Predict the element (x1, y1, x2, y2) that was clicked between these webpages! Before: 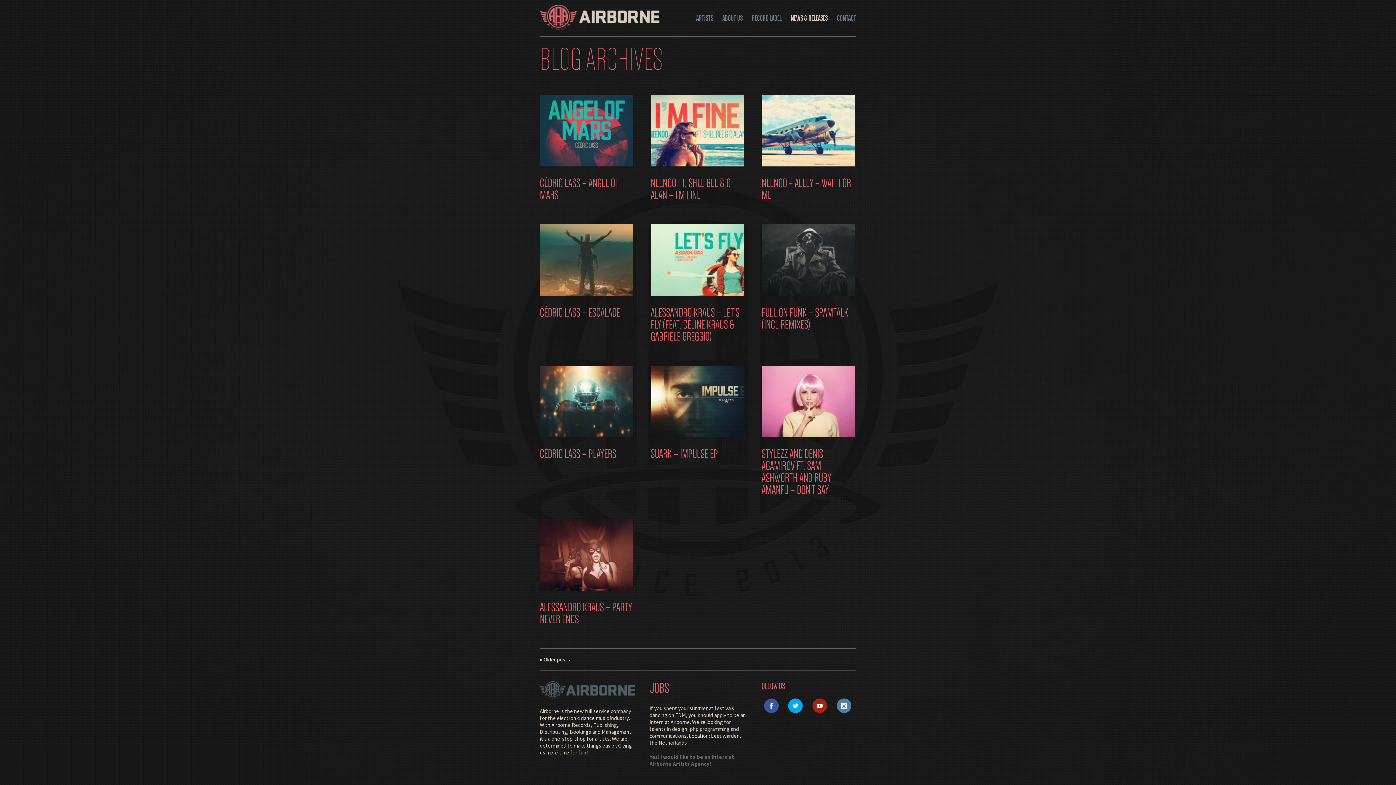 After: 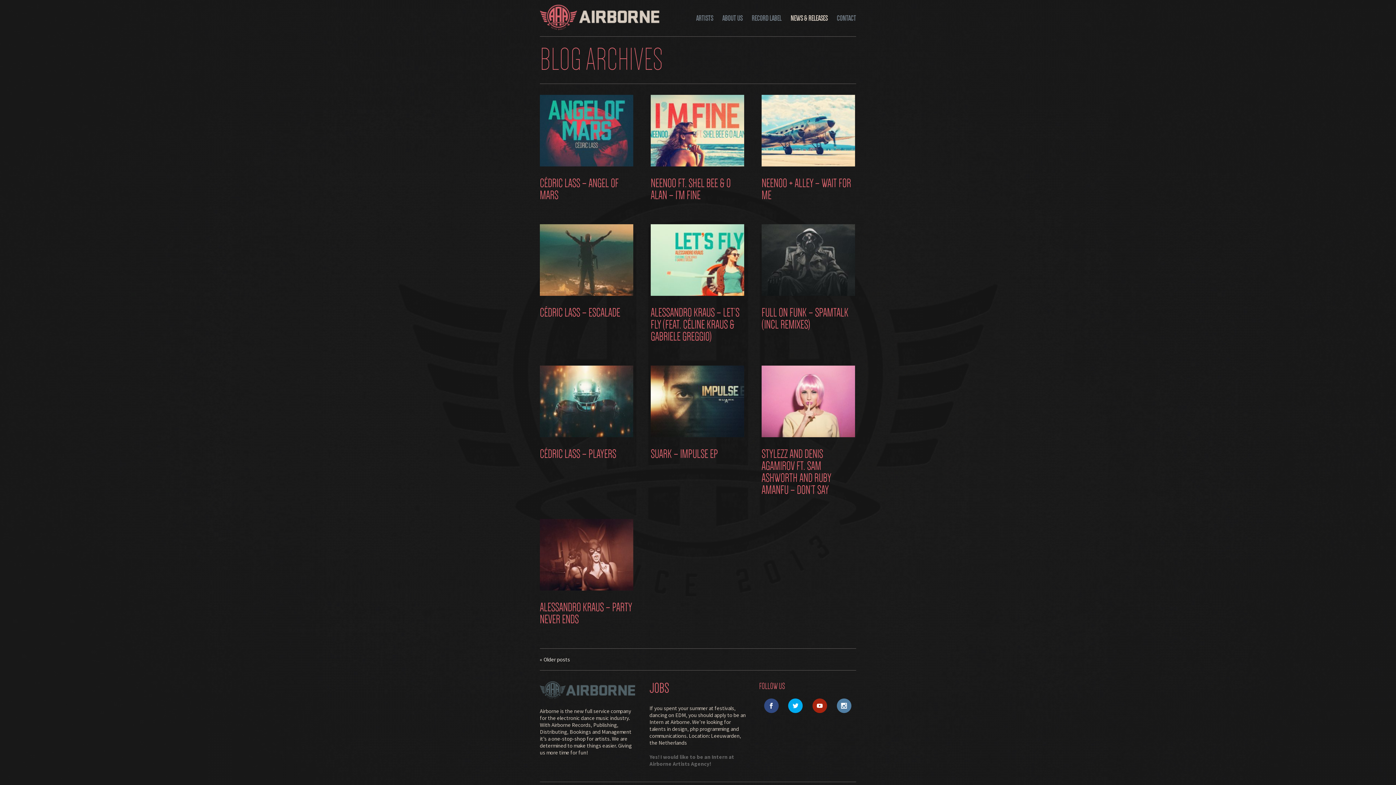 Action: bbox: (759, 698, 783, 713)